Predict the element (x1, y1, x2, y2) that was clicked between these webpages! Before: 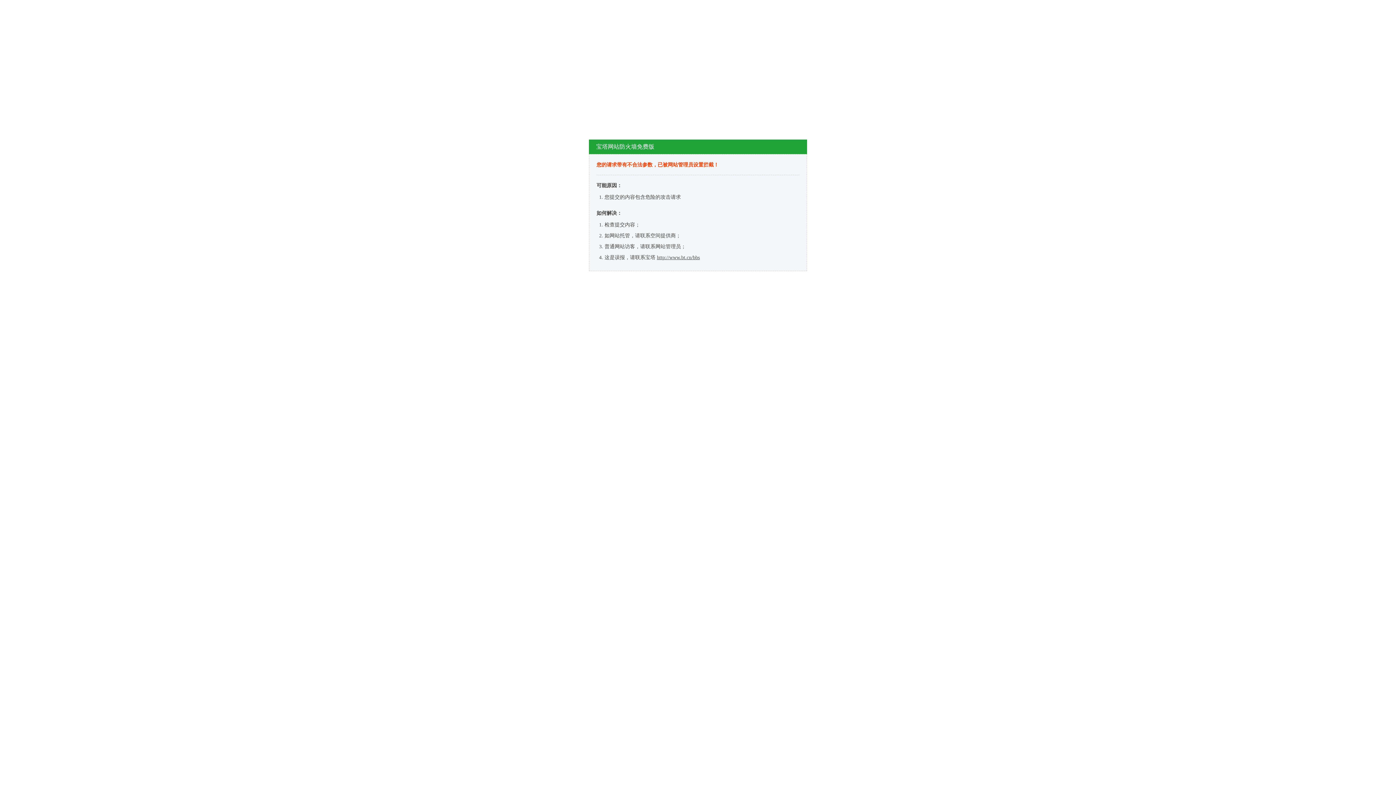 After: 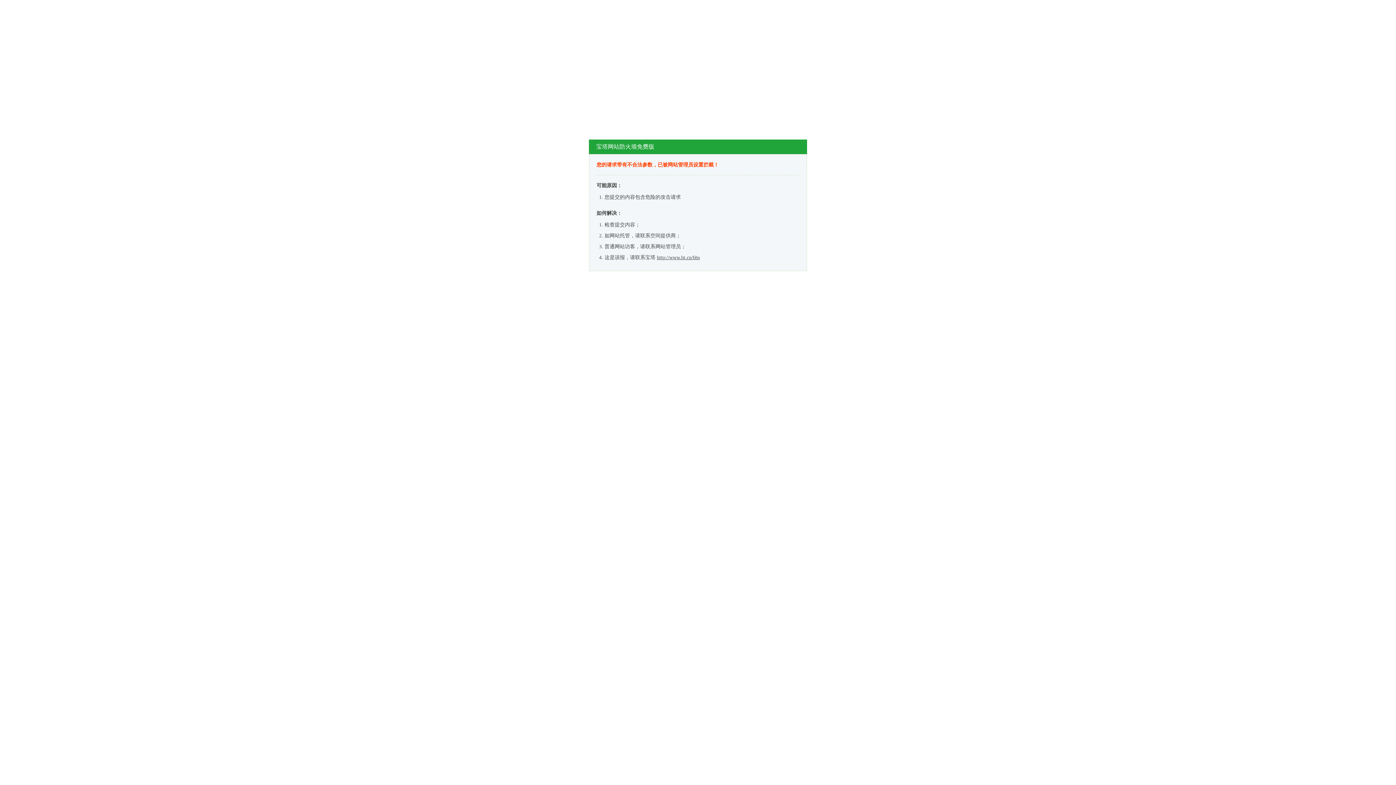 Action: bbox: (657, 254, 700, 260) label: http://www.bt.cn/bbs